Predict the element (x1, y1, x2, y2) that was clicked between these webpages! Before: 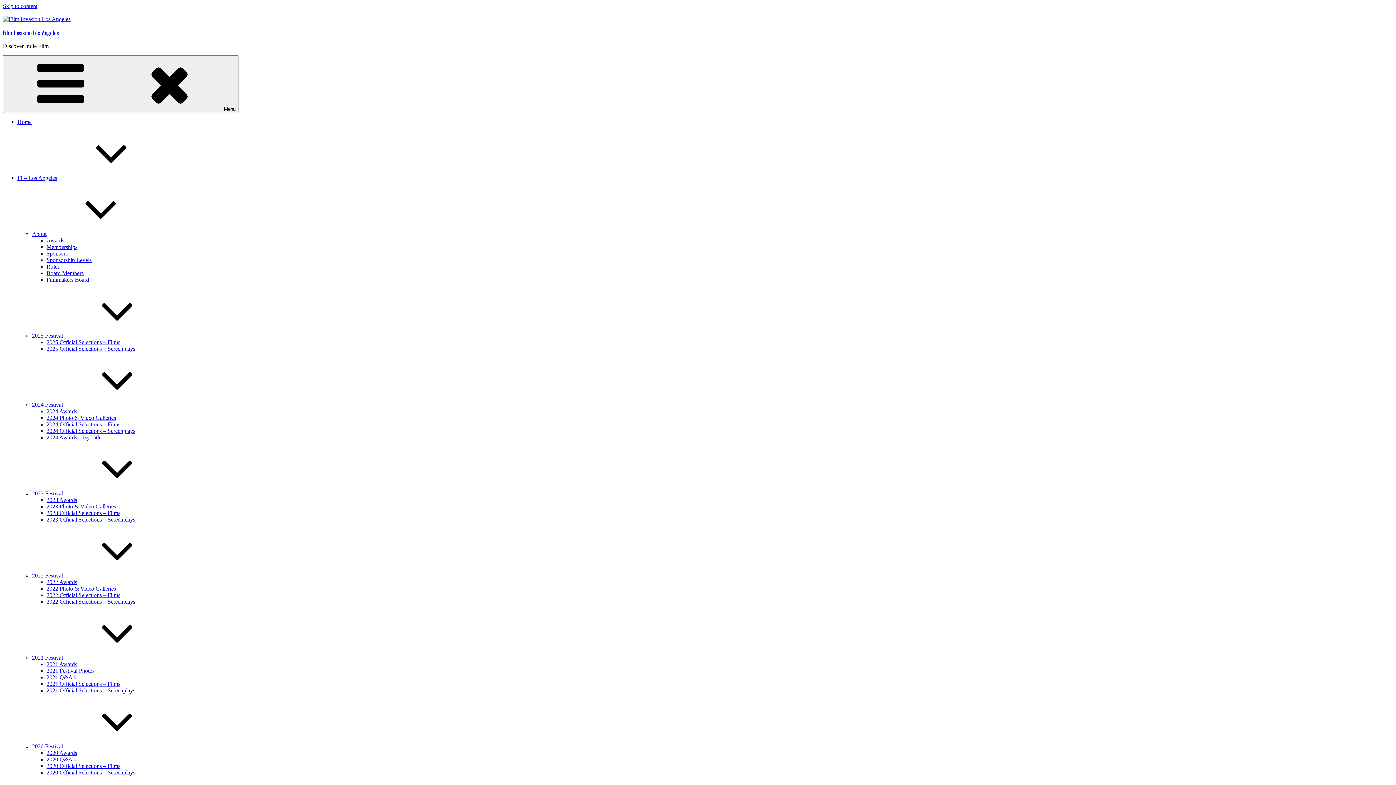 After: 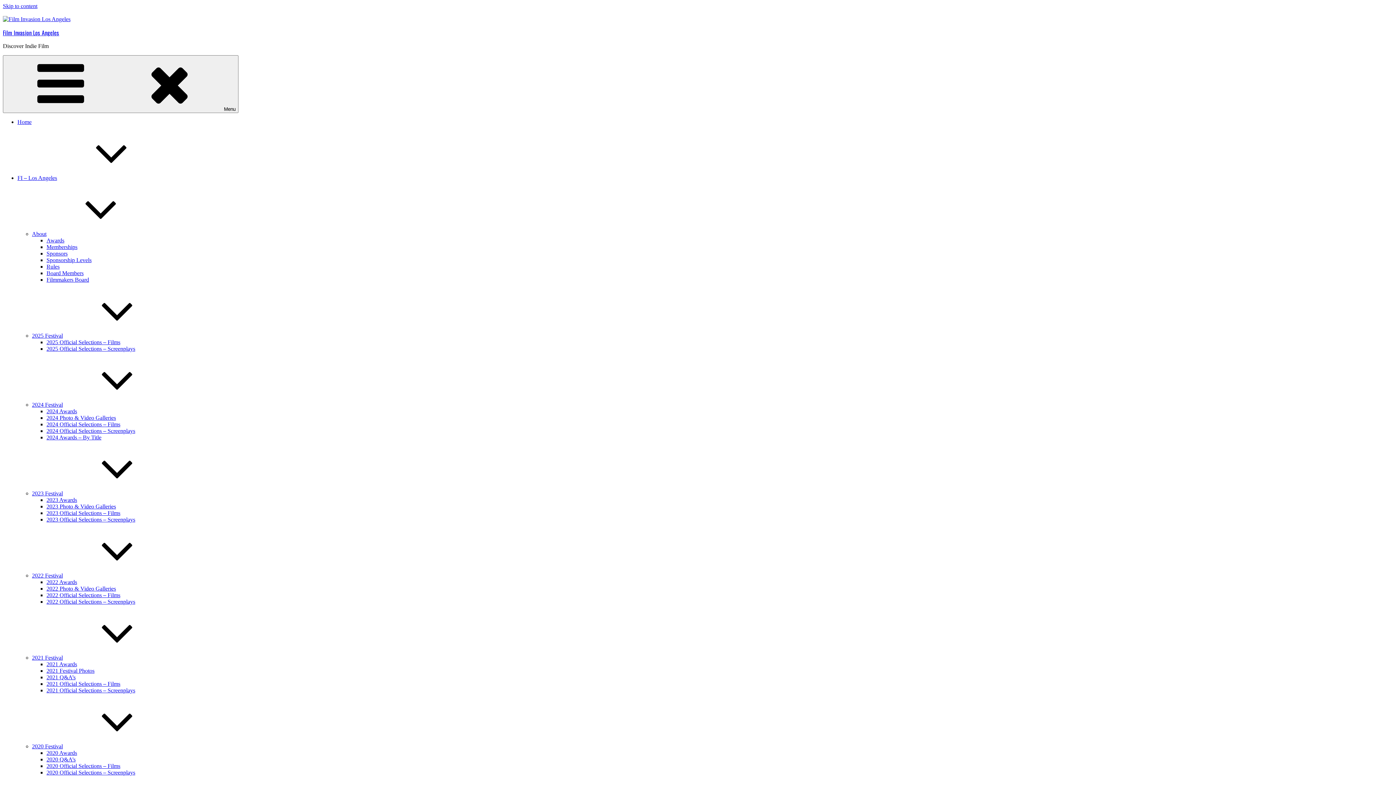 Action: bbox: (32, 401, 172, 408) label: 2024 Festival